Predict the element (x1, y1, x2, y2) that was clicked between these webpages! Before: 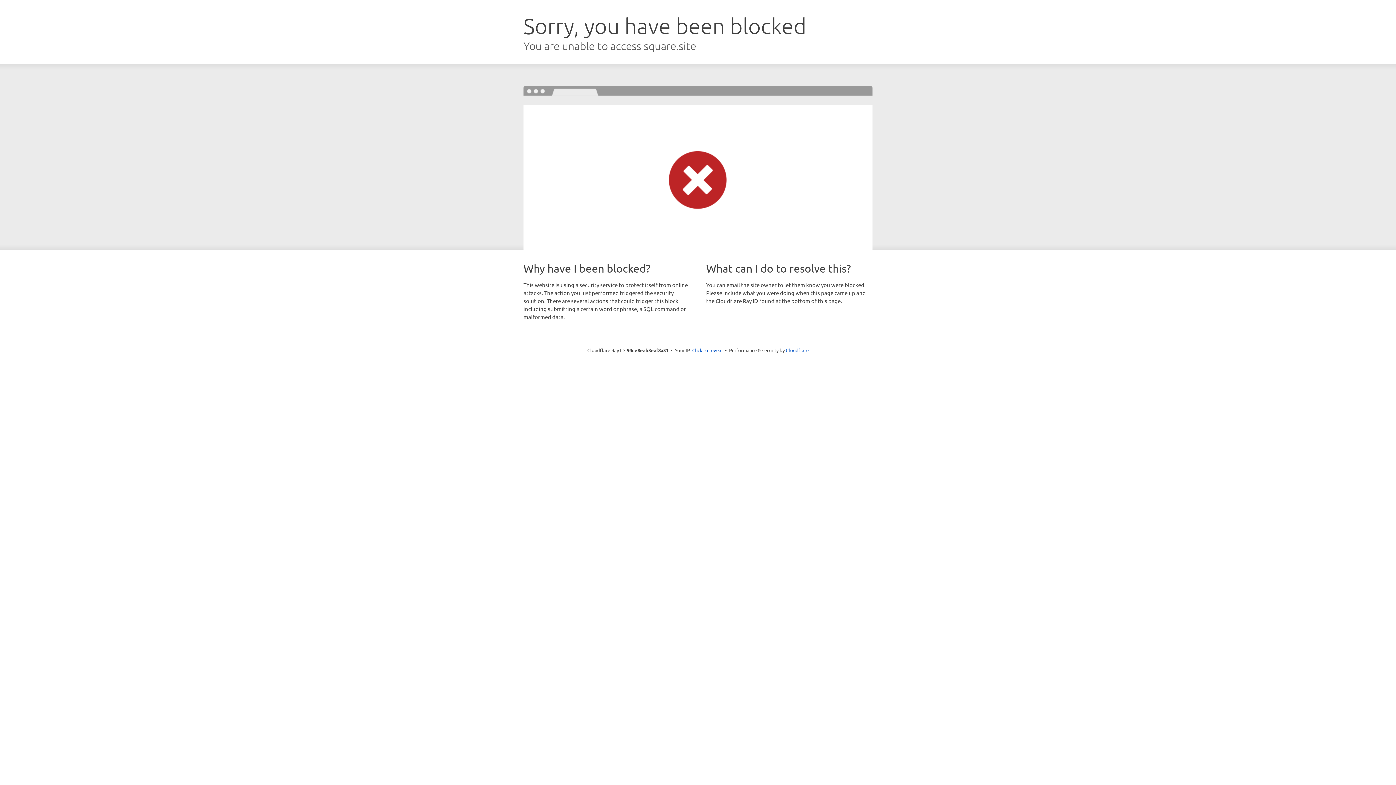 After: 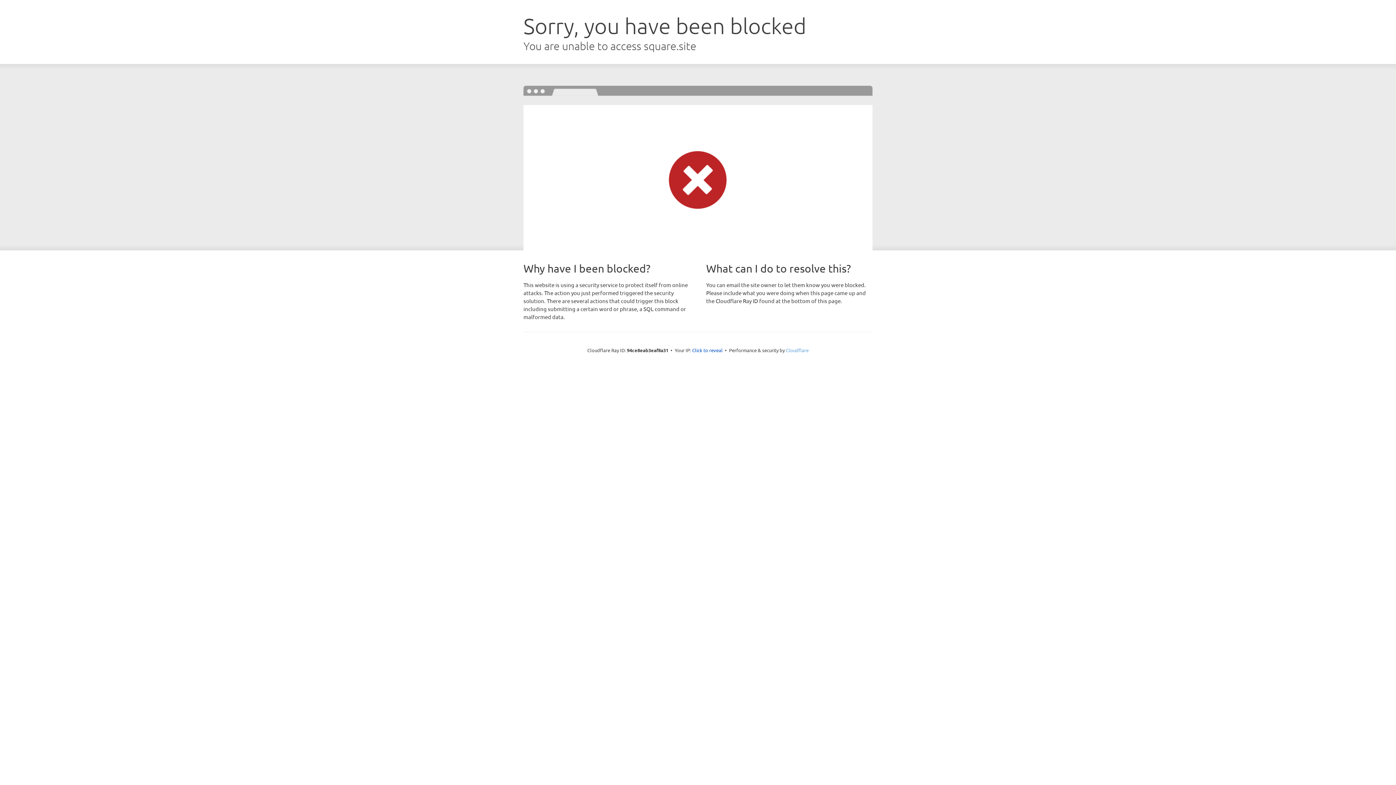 Action: bbox: (786, 347, 808, 353) label: Cloudflare